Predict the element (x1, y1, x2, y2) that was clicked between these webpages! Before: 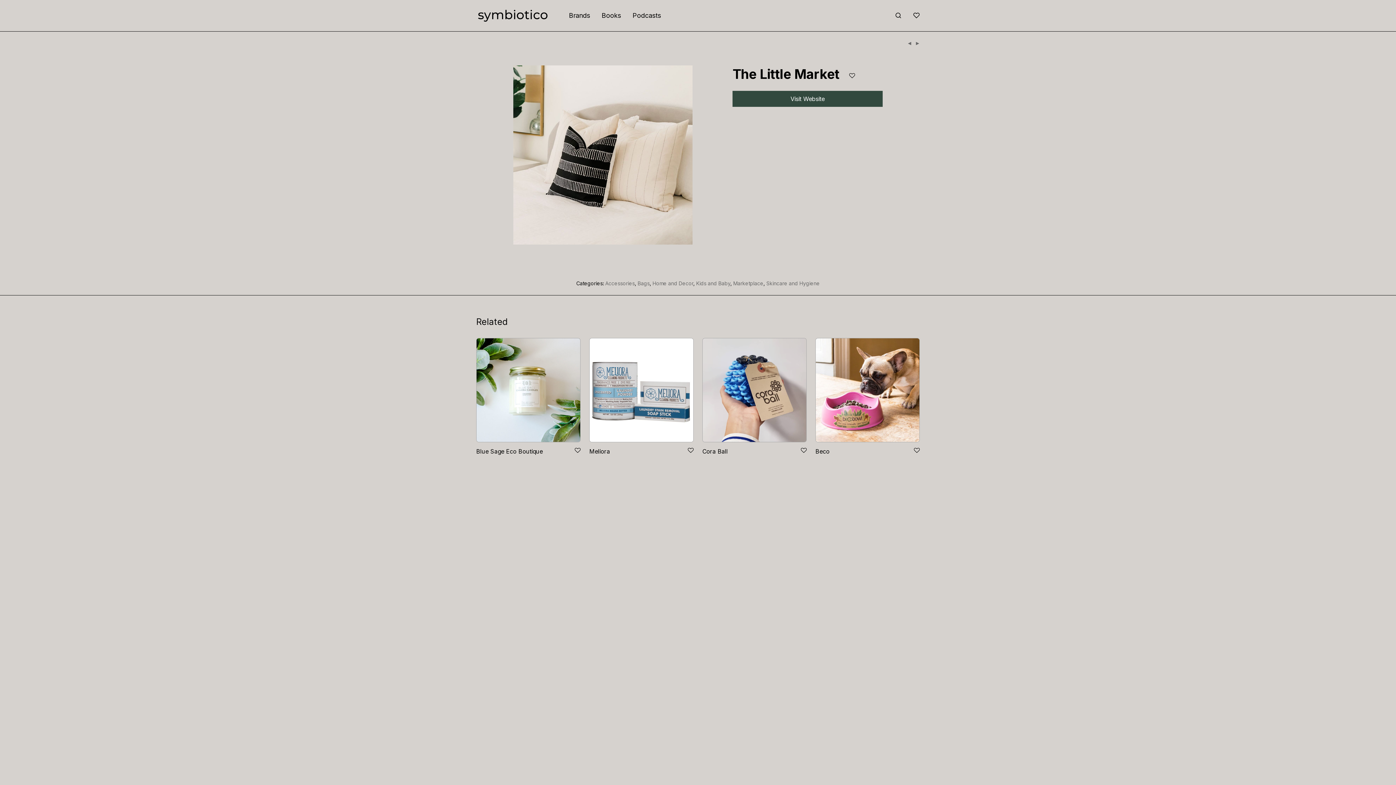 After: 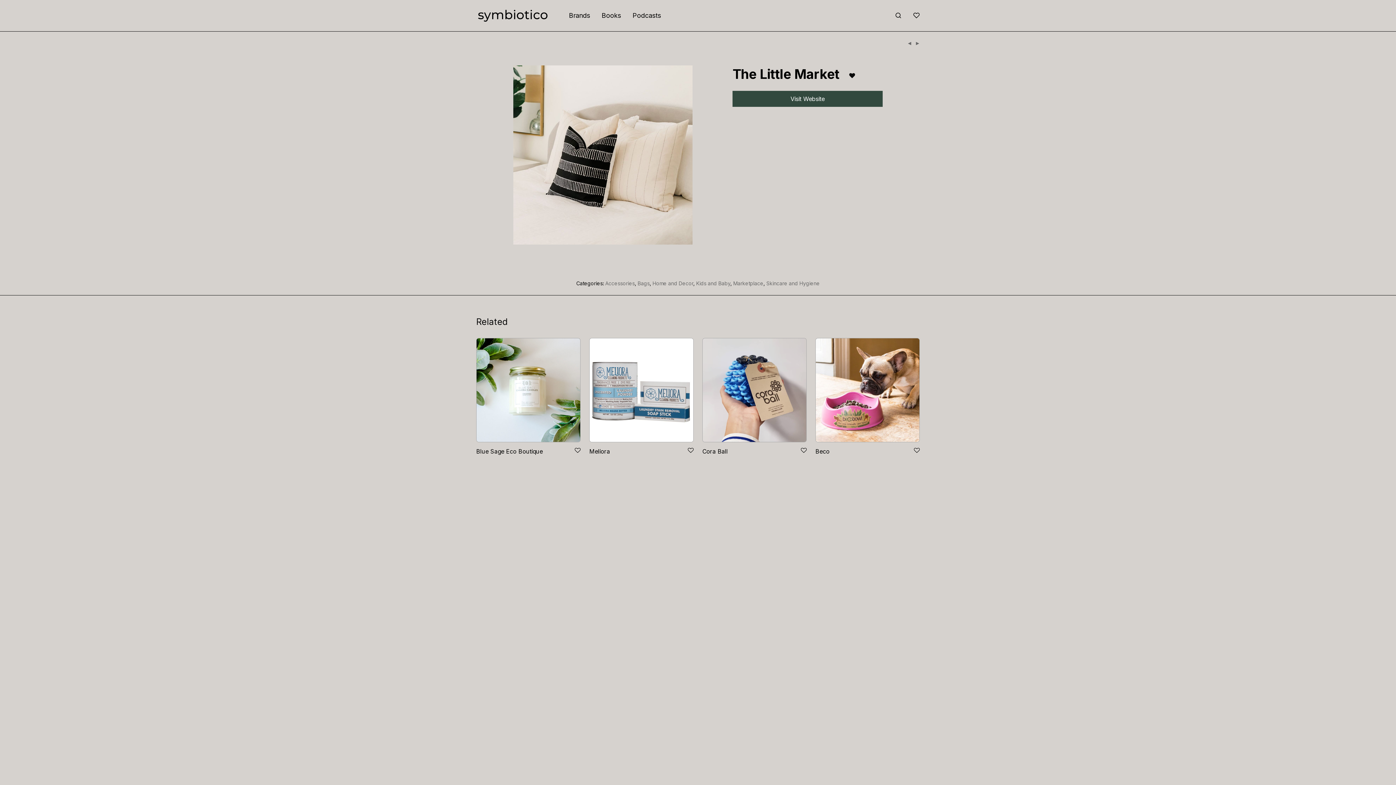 Action: bbox: (849, 72, 856, 78)